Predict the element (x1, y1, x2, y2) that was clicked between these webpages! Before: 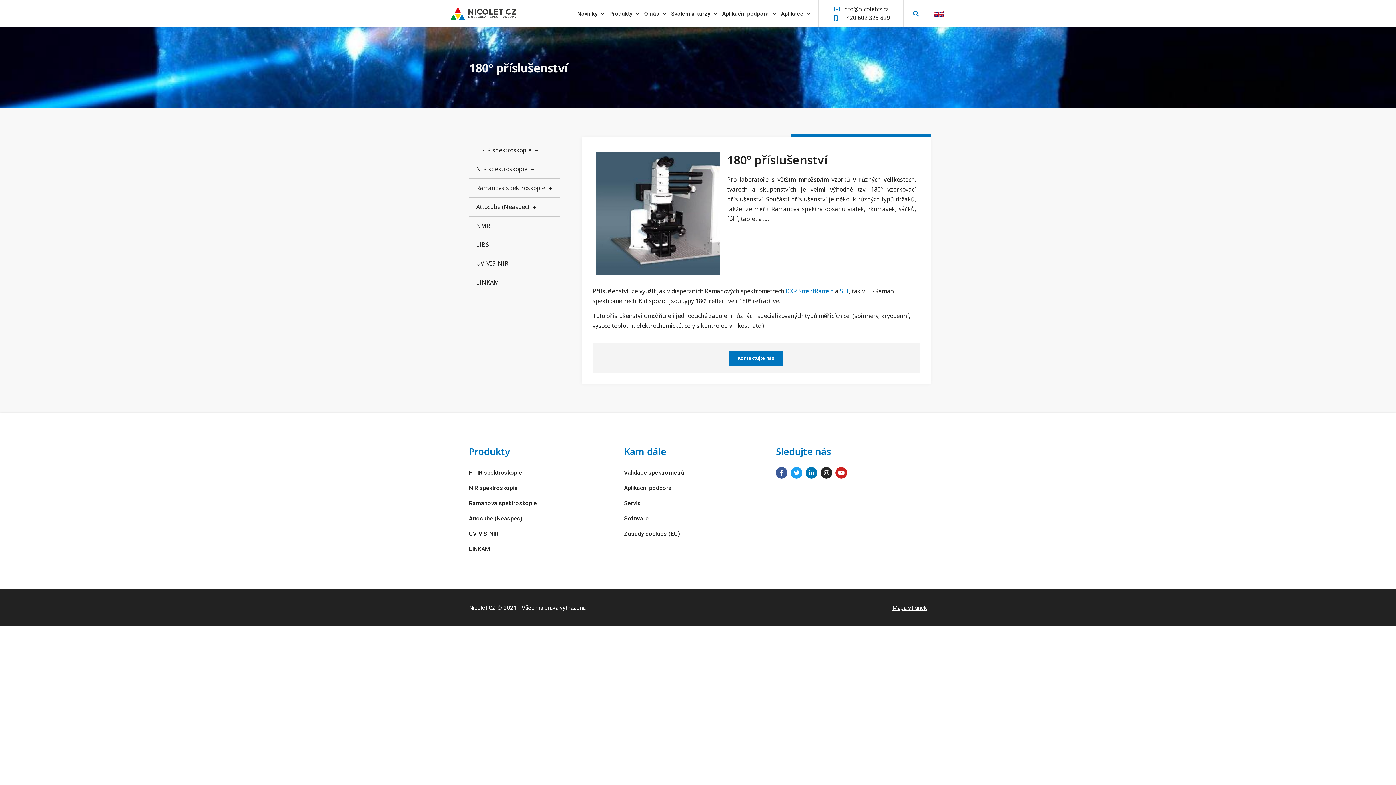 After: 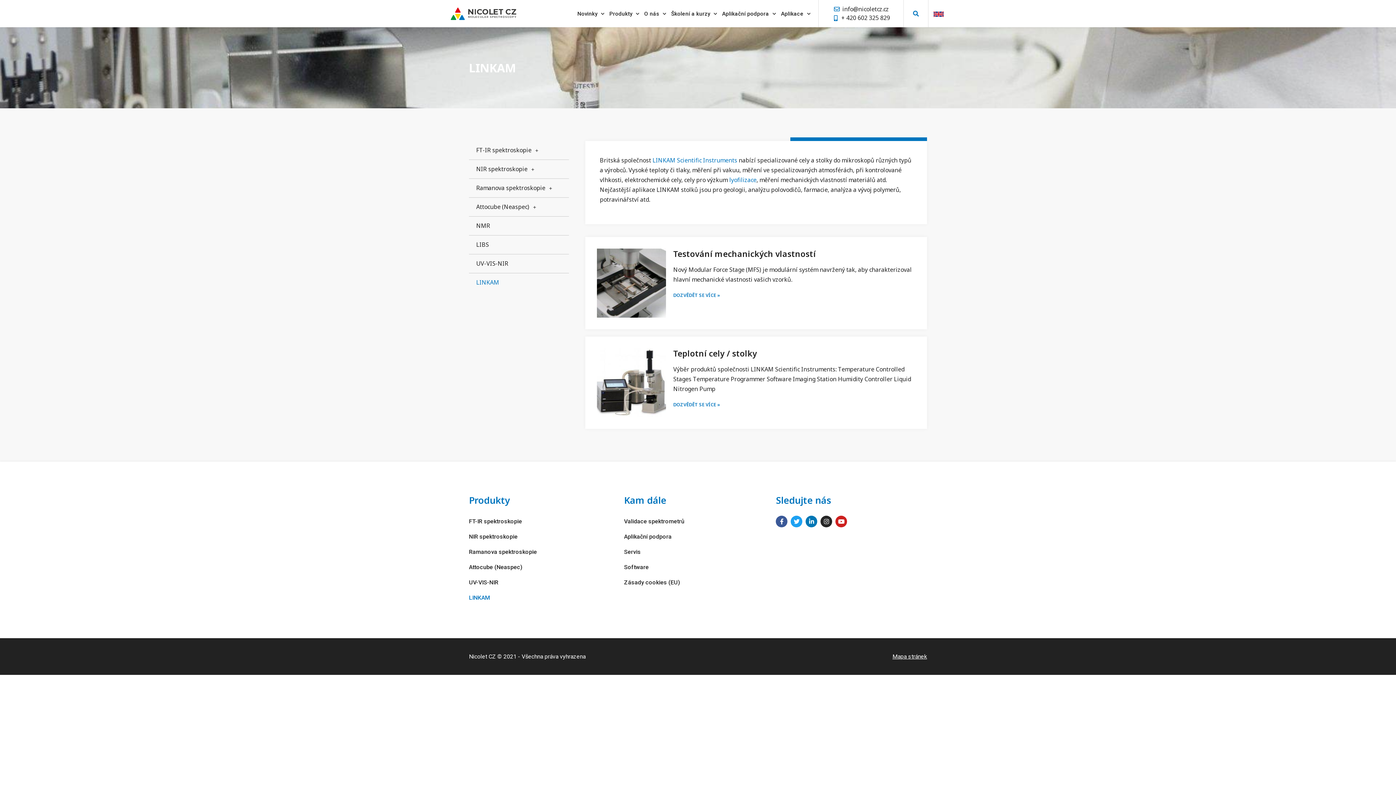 Action: bbox: (469, 273, 560, 292) label: LINKAM